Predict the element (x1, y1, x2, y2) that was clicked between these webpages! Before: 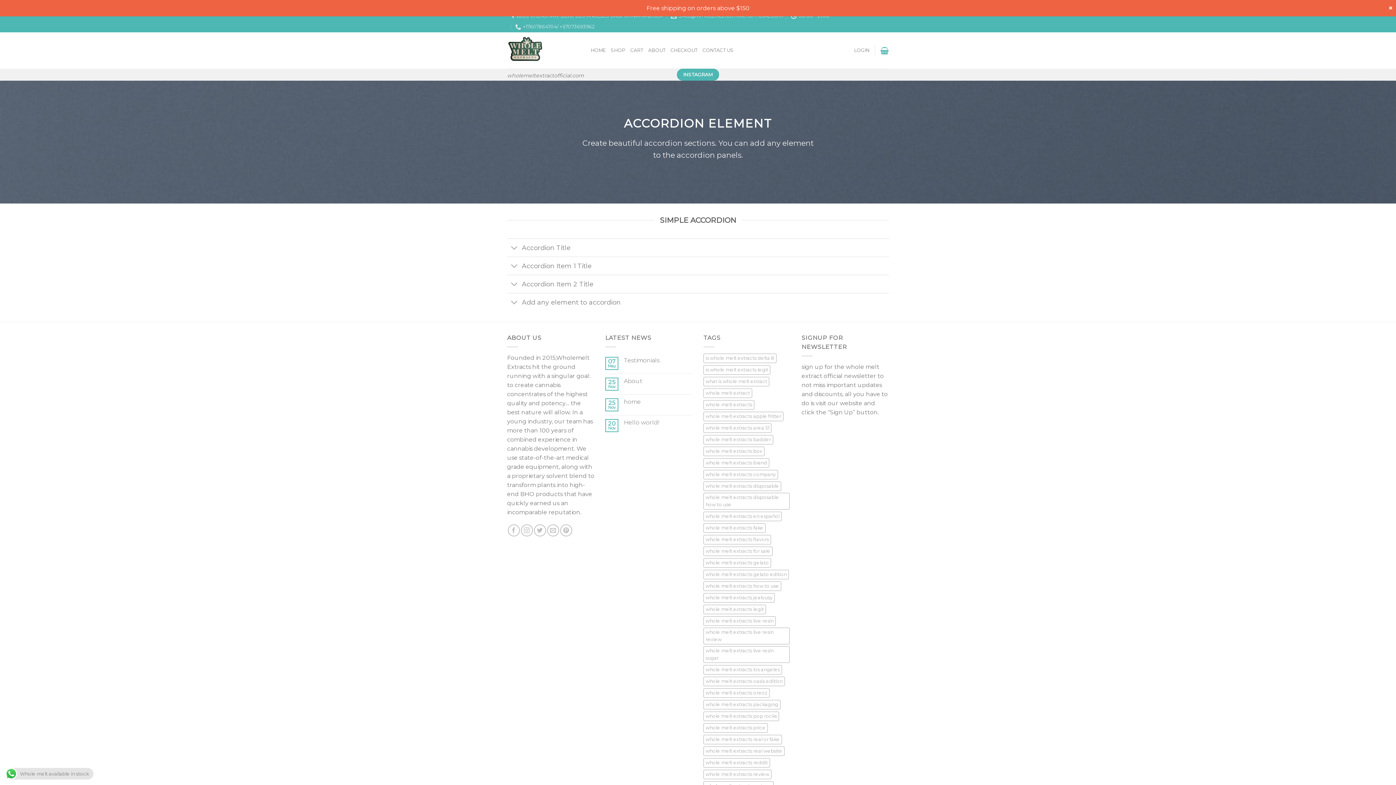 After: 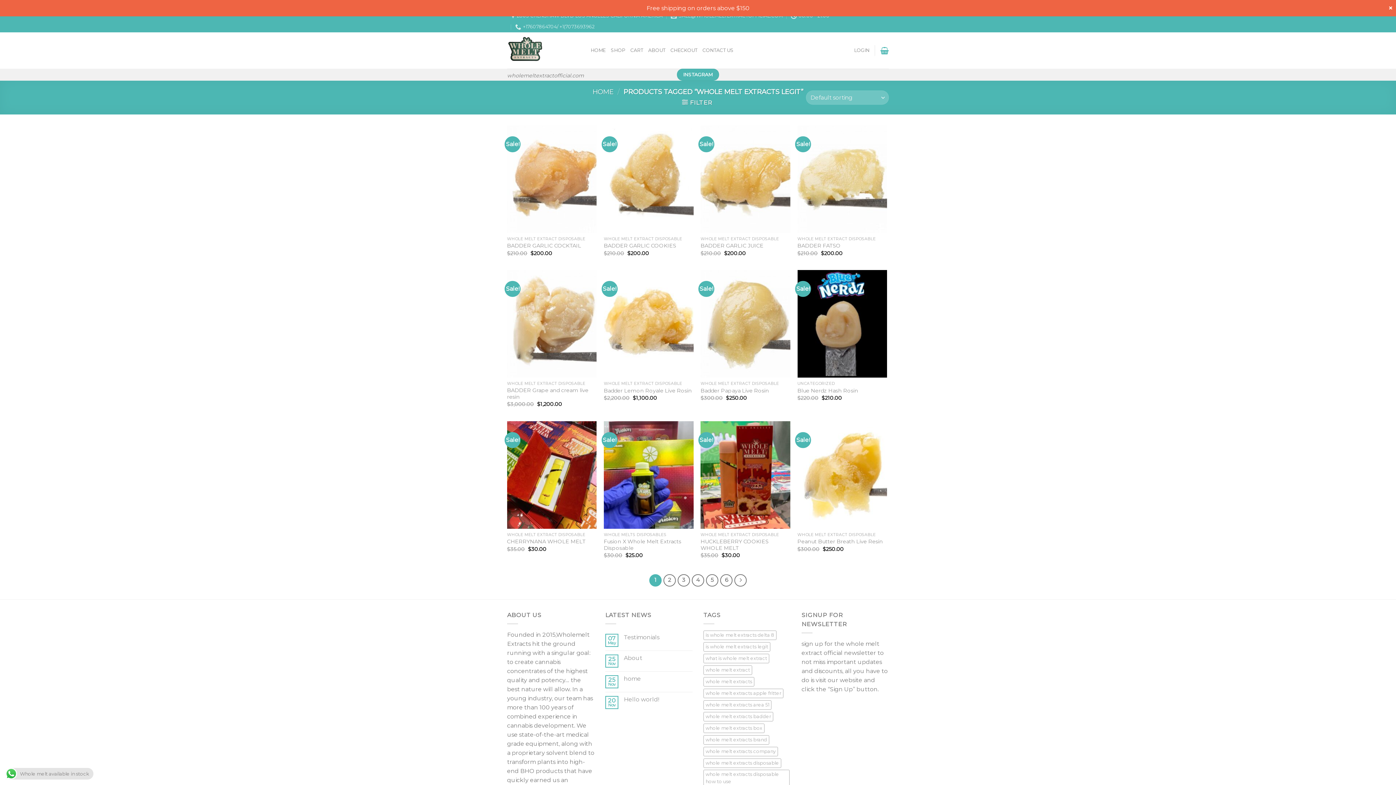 Action: label: whole melt extracts legit (67 products) bbox: (703, 605, 766, 614)